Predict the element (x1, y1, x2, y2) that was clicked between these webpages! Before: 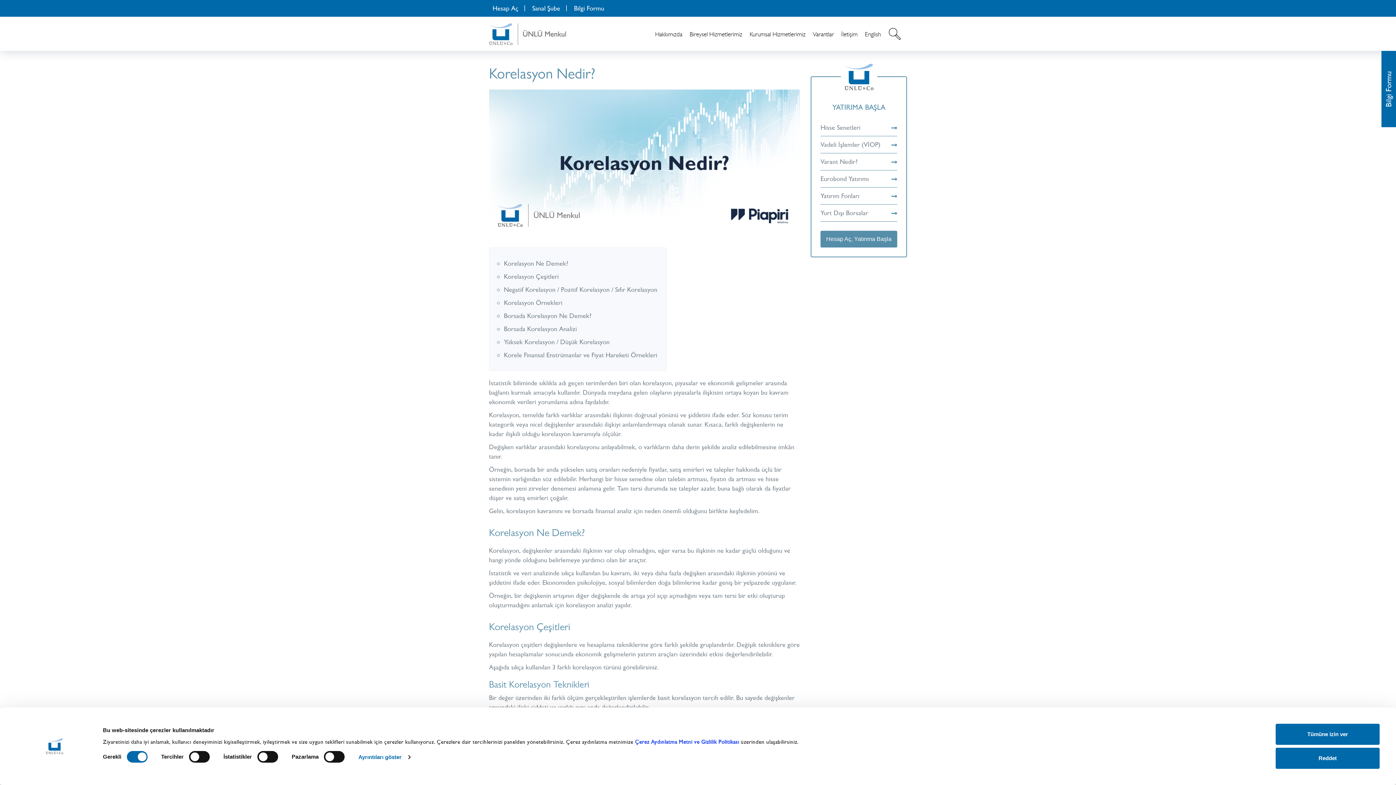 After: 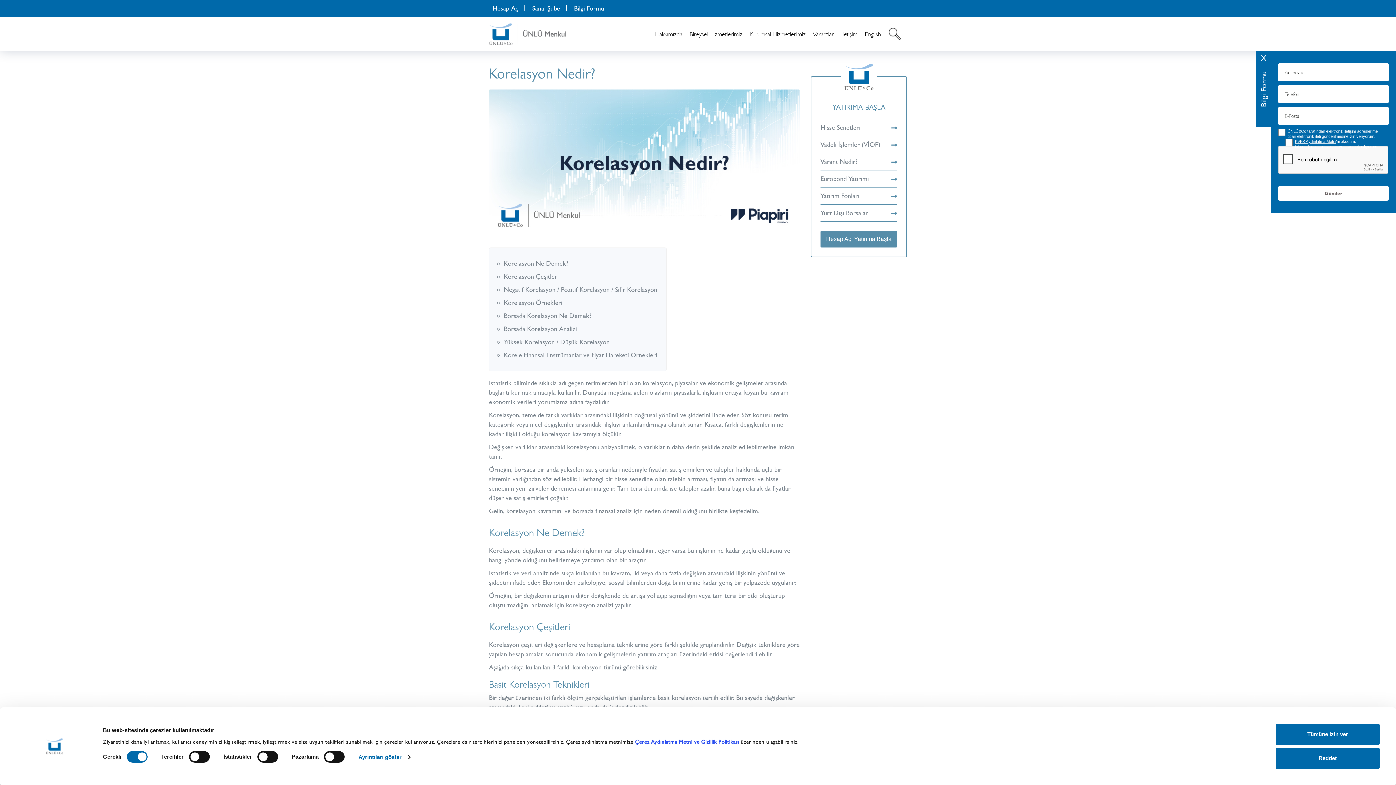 Action: bbox: (574, 4, 604, 12) label: Bilgi Formu